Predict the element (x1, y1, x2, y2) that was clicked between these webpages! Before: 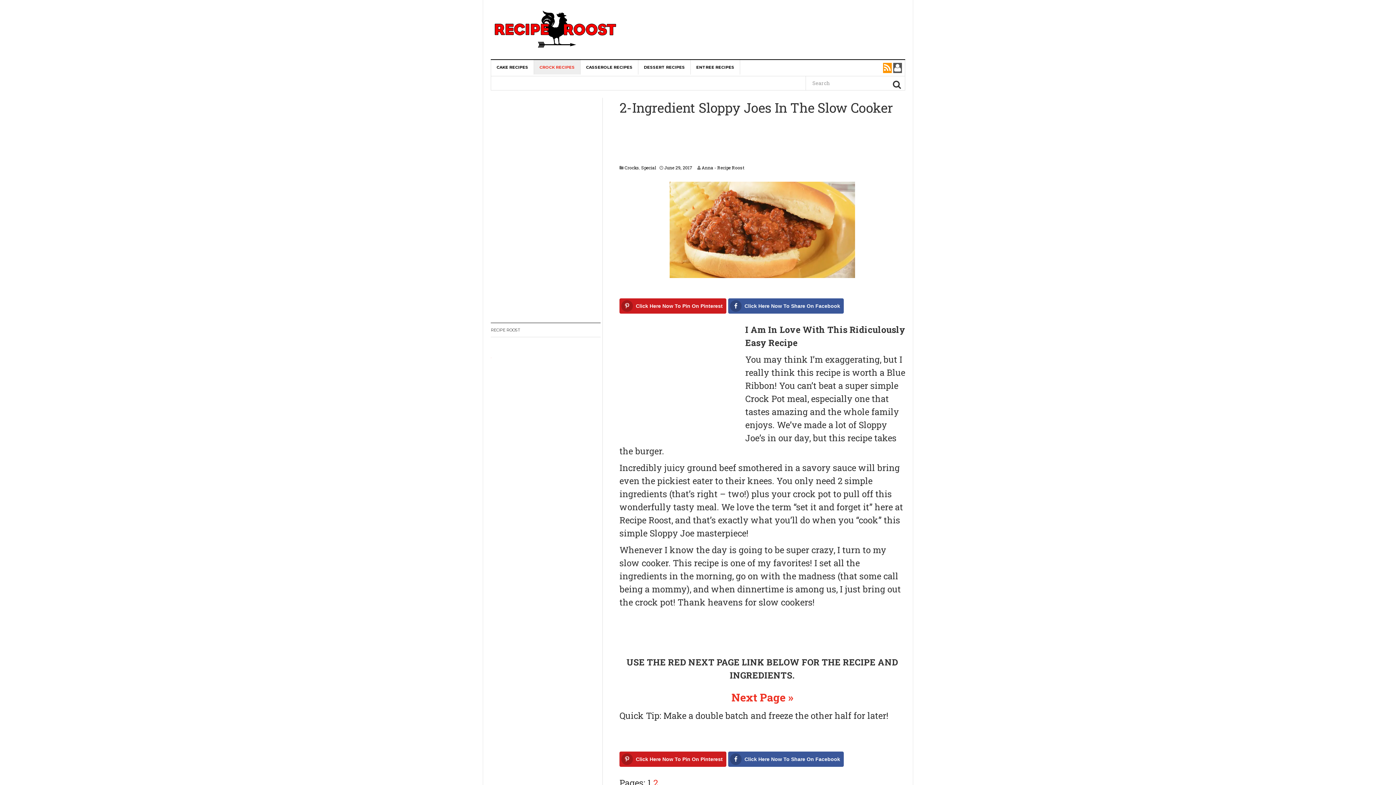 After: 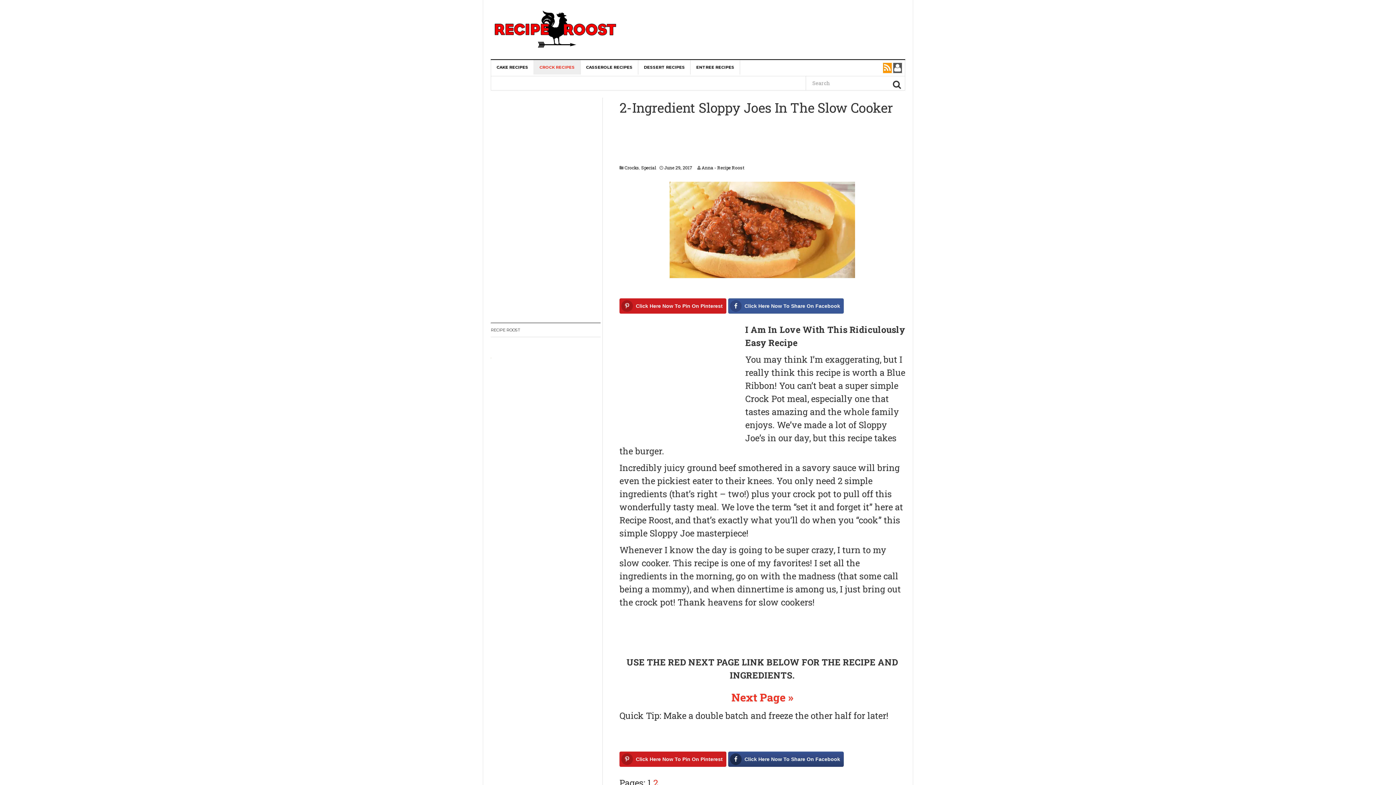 Action: bbox: (728, 752, 844, 767) label: Click Here Now To Share On Facebook